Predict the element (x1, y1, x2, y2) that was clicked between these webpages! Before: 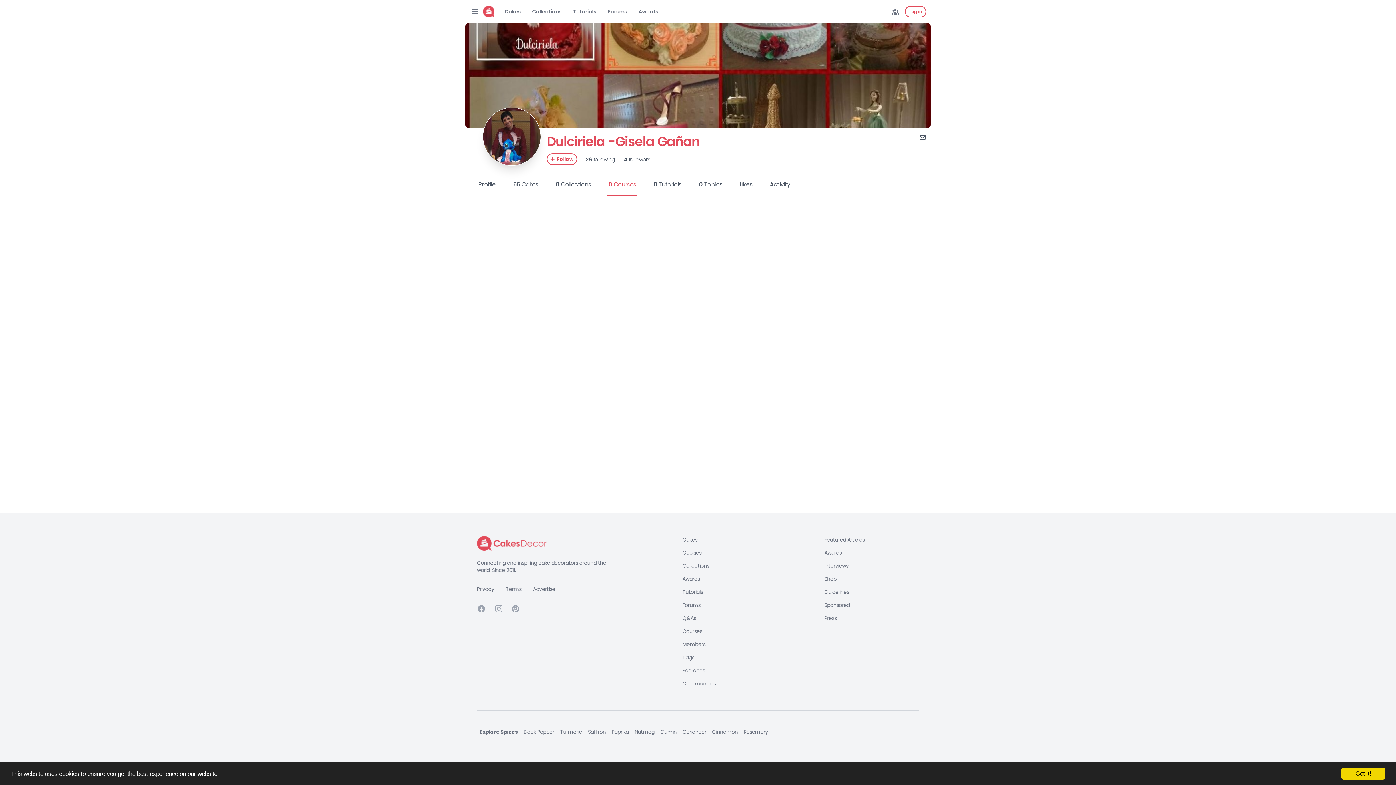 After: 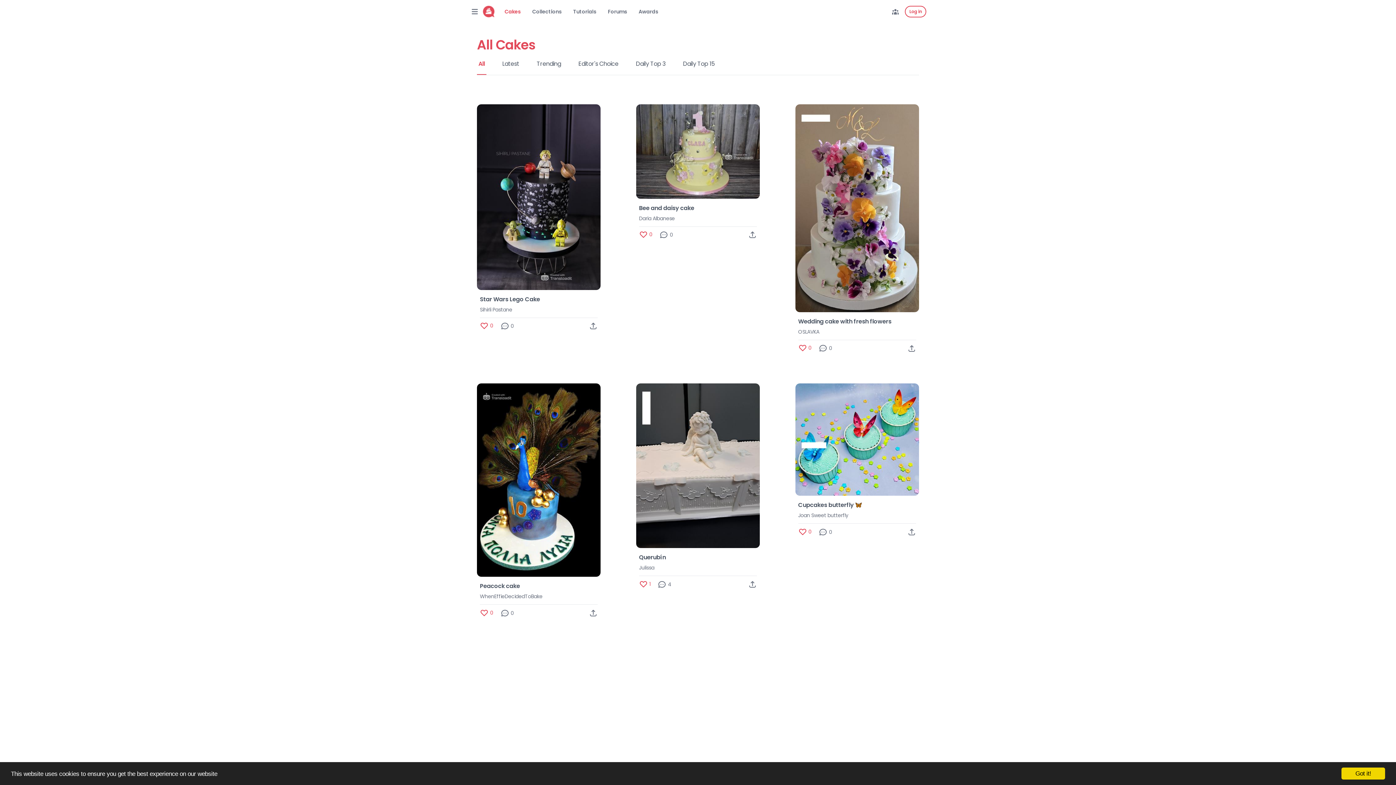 Action: label: Cakes bbox: (504, 8, 520, 15)